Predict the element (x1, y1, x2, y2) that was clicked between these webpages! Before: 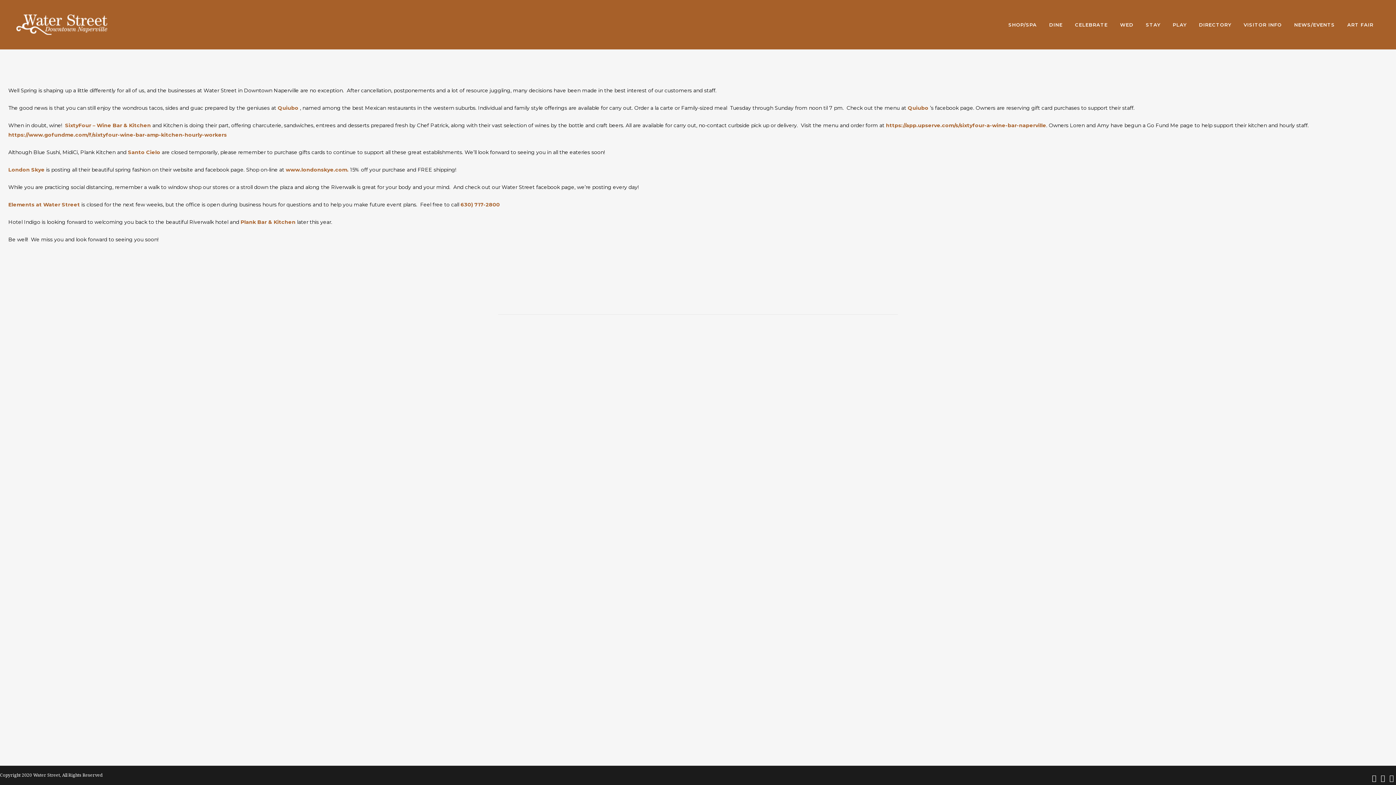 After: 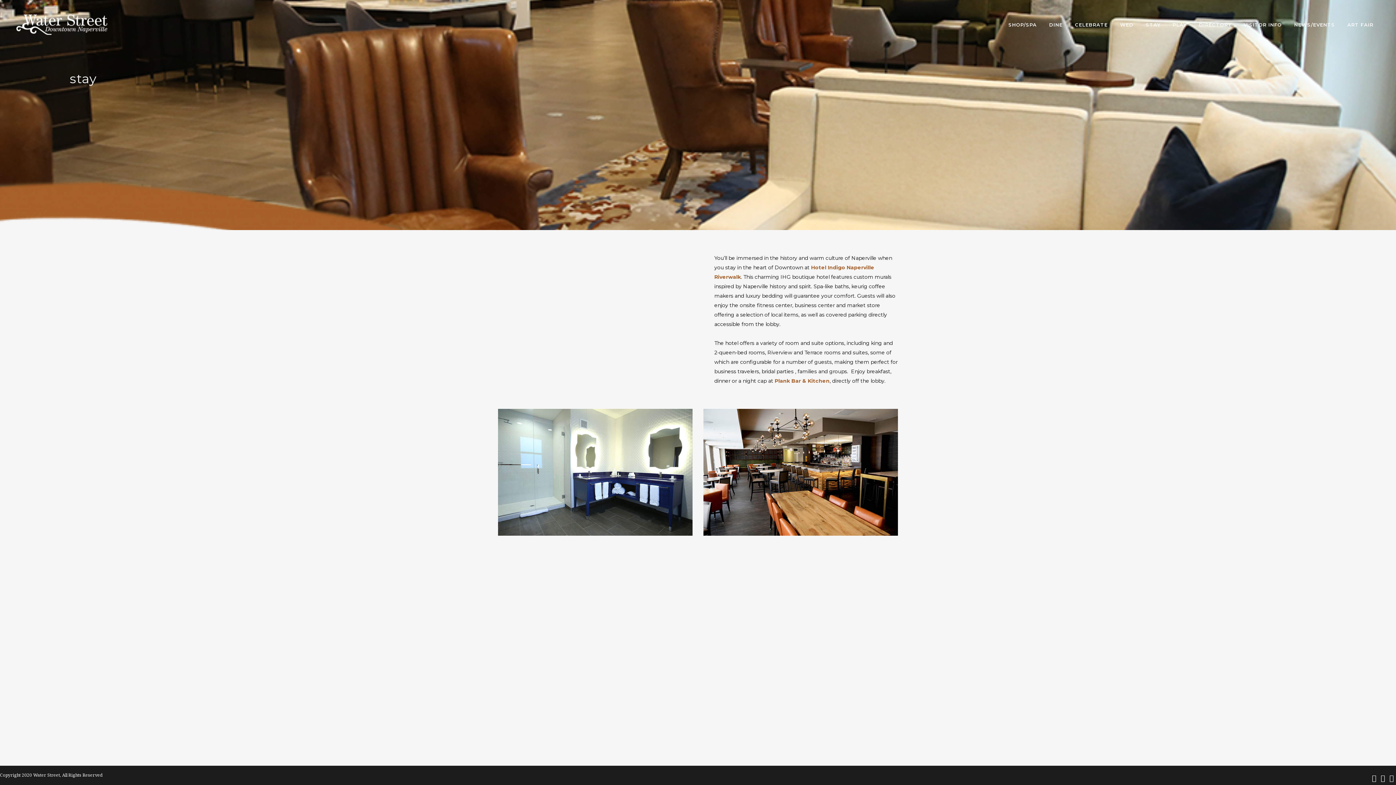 Action: label: STAY bbox: (1140, 0, 1166, 49)